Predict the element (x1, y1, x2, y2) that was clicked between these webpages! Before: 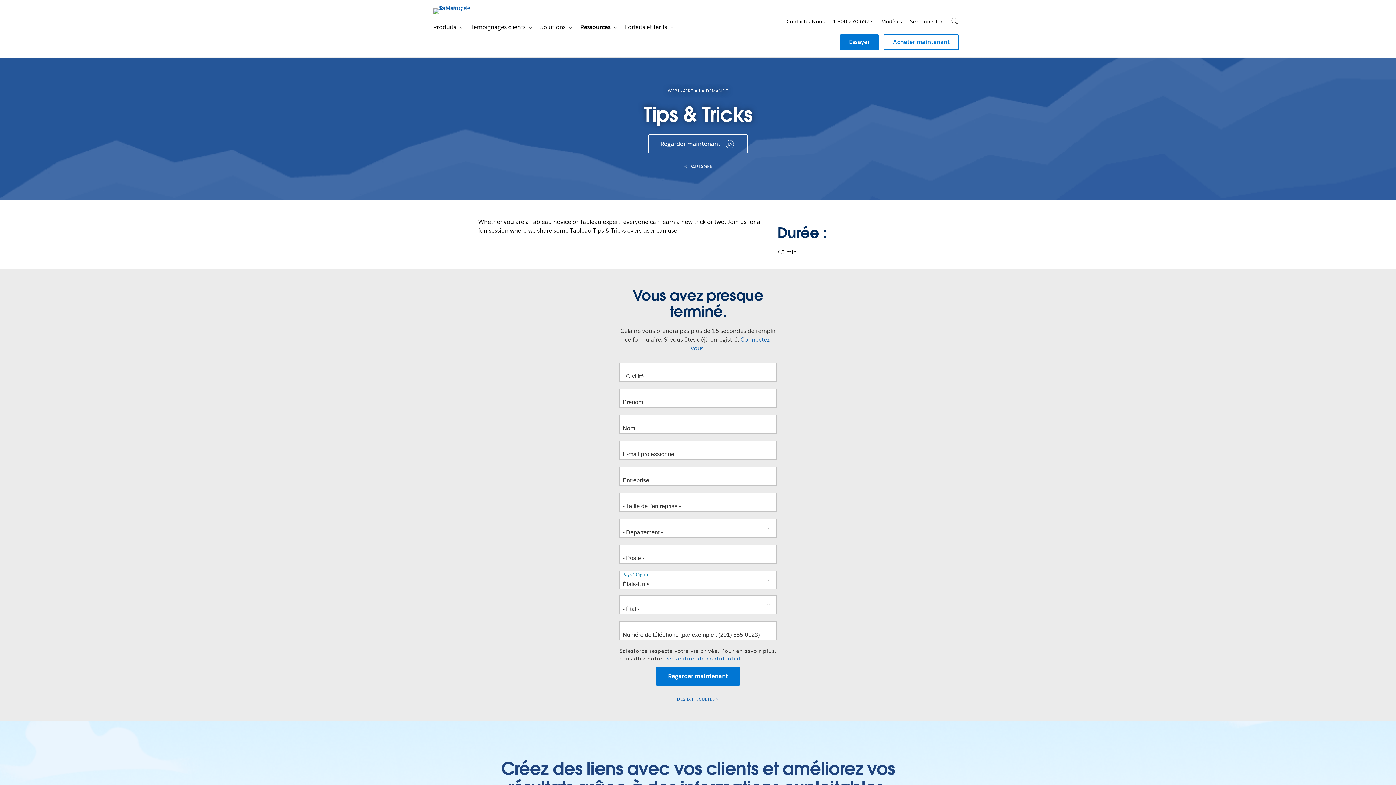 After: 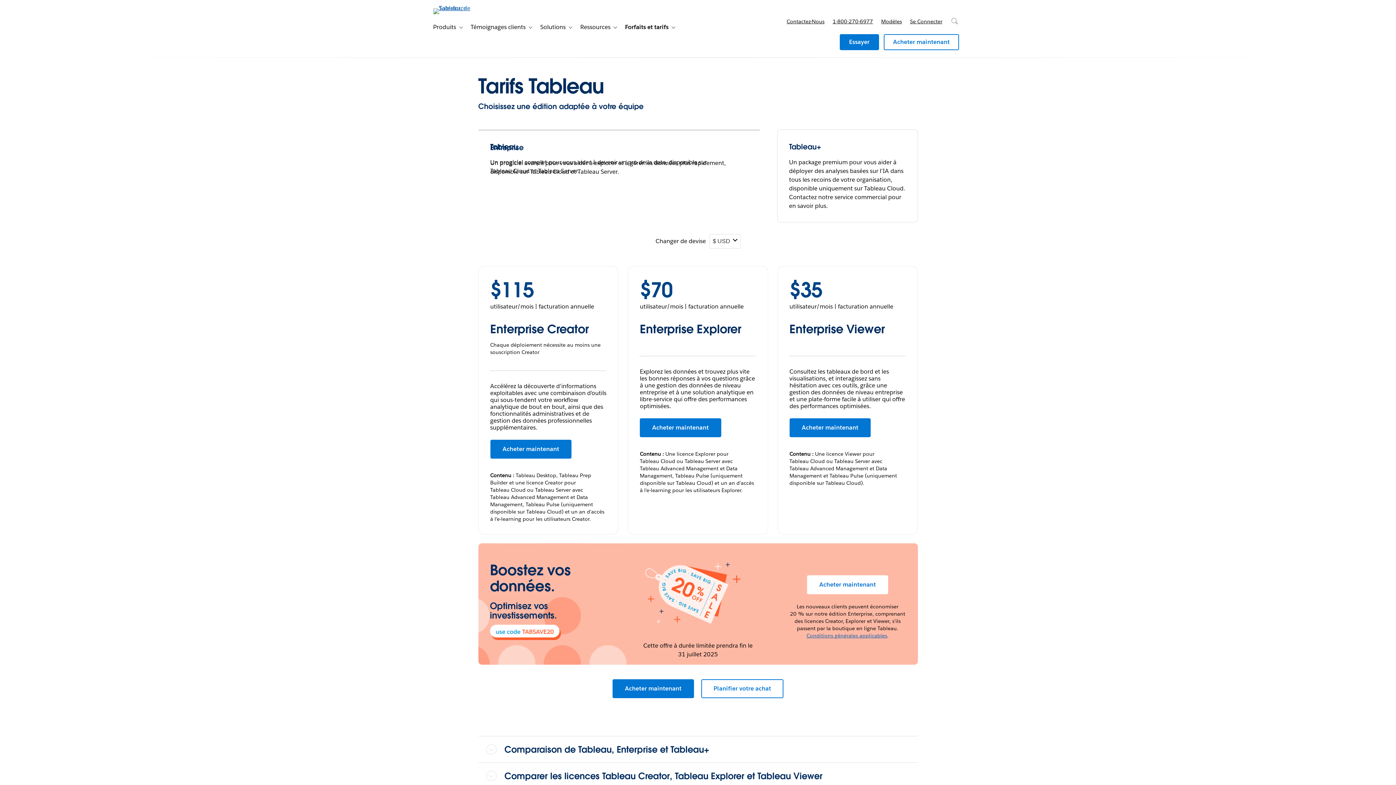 Action: label: Forfaits et tarifs bbox: (619, 20, 667, 34)